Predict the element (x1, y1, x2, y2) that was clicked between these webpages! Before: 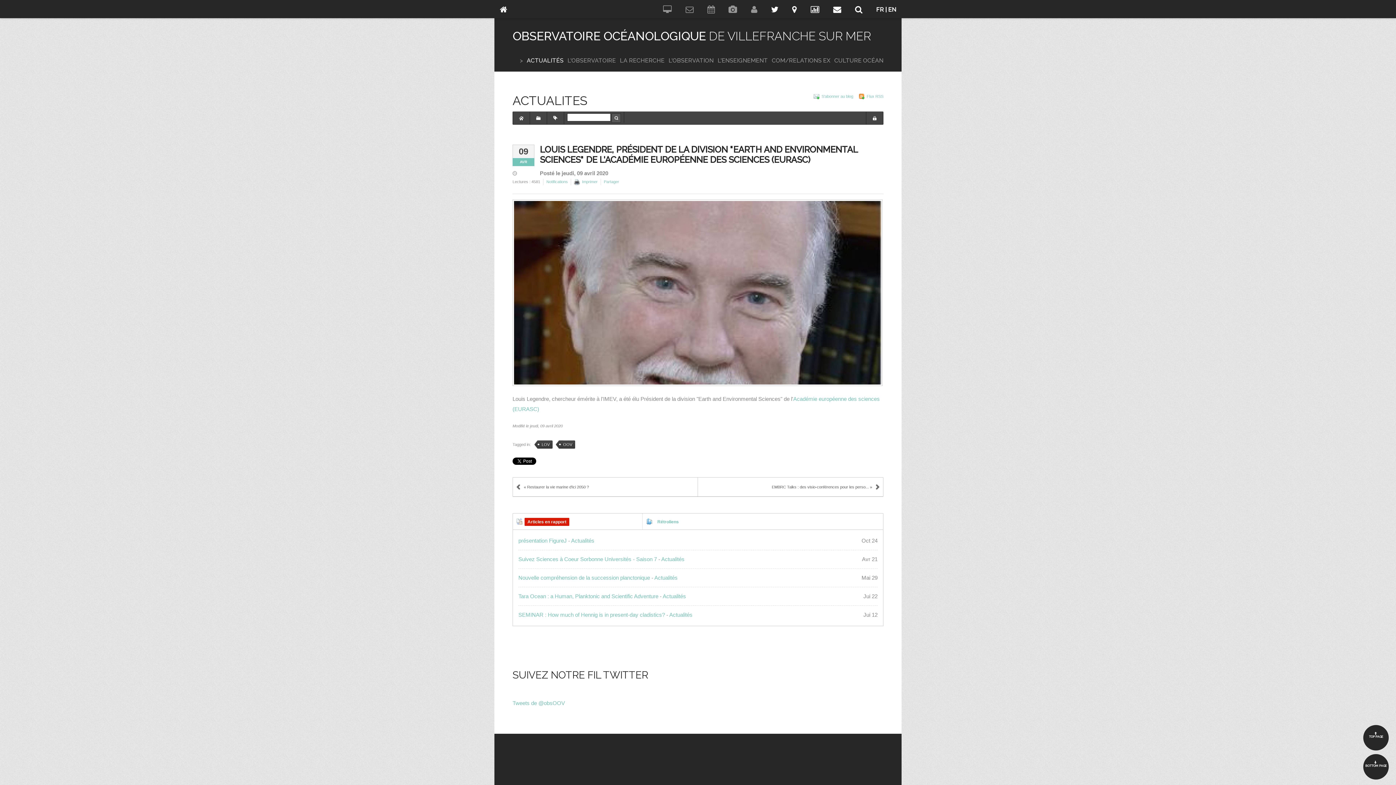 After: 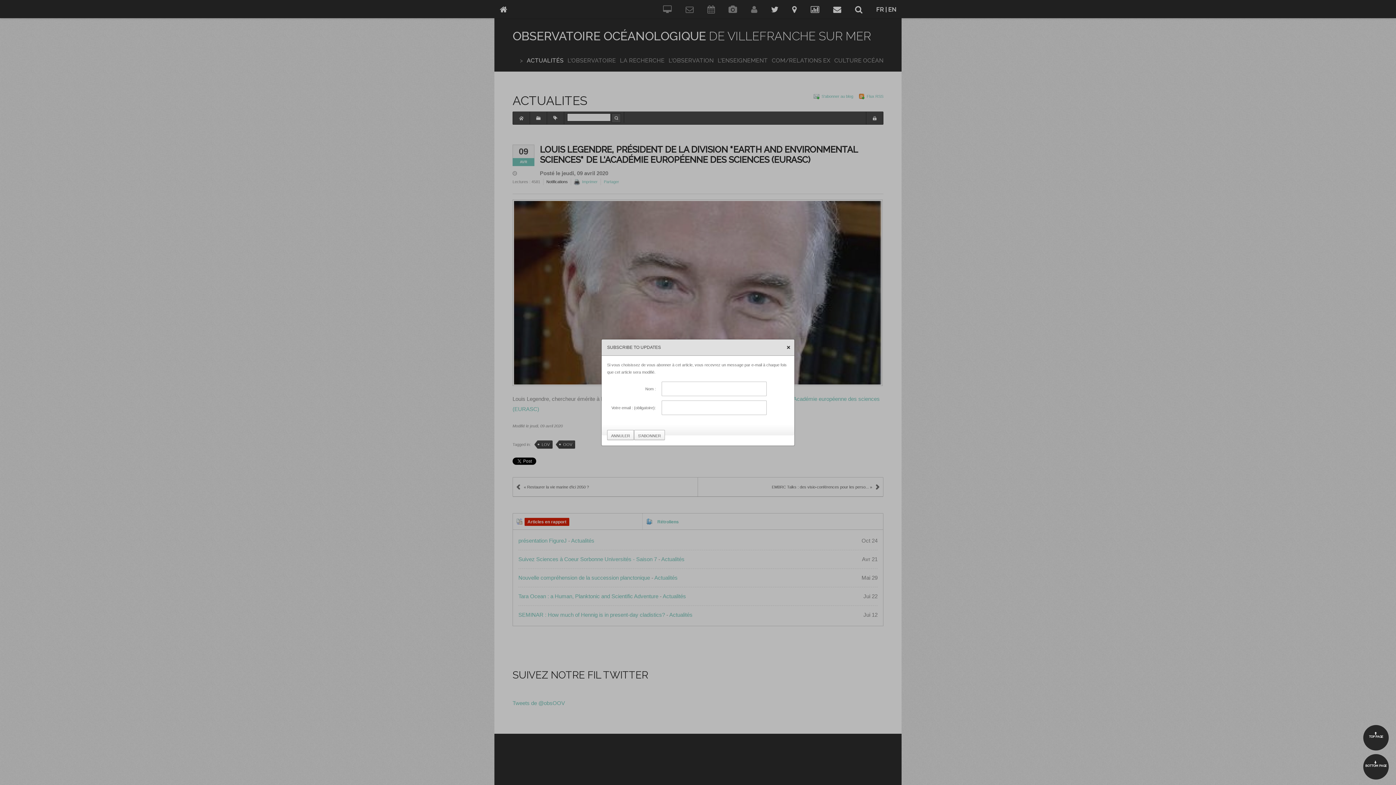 Action: bbox: (546, 178, 568, 185) label: Notifications